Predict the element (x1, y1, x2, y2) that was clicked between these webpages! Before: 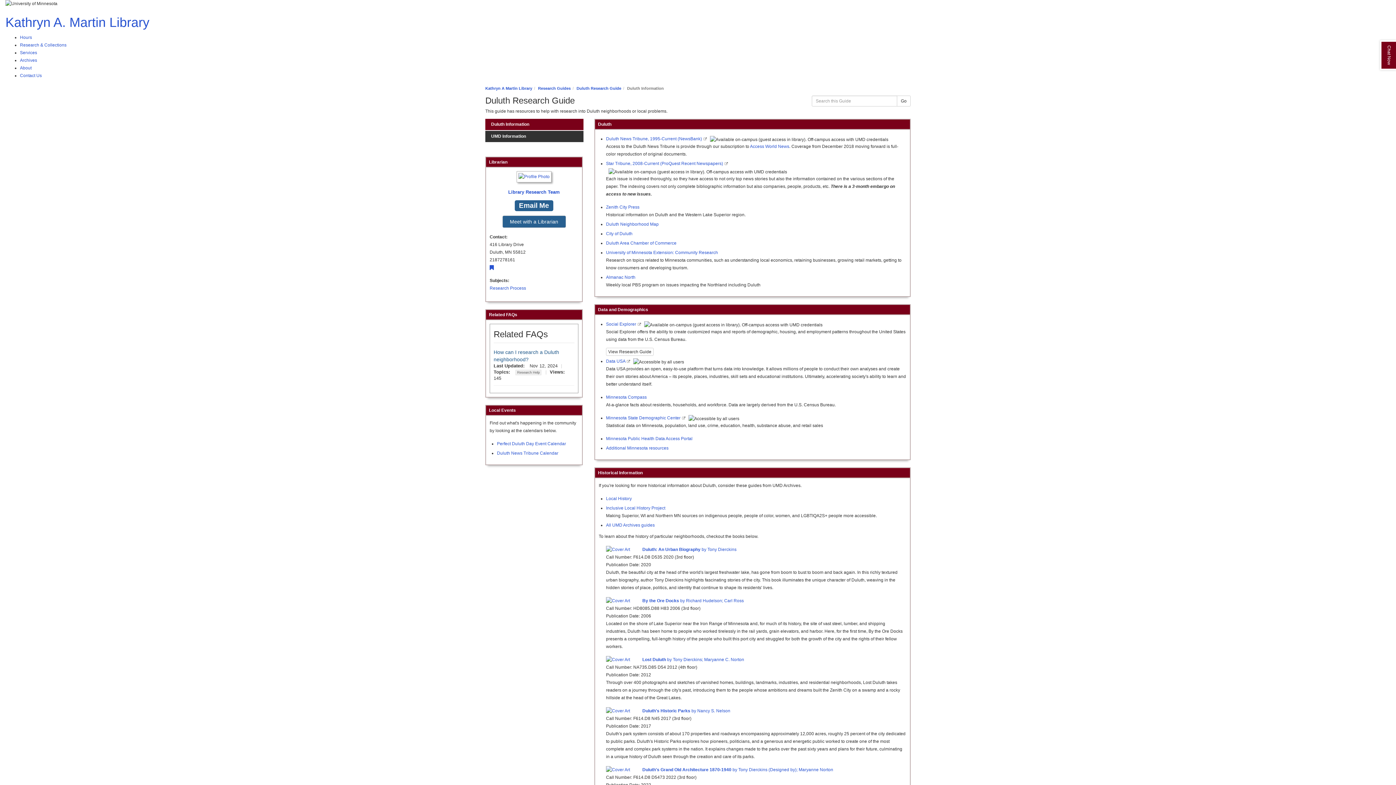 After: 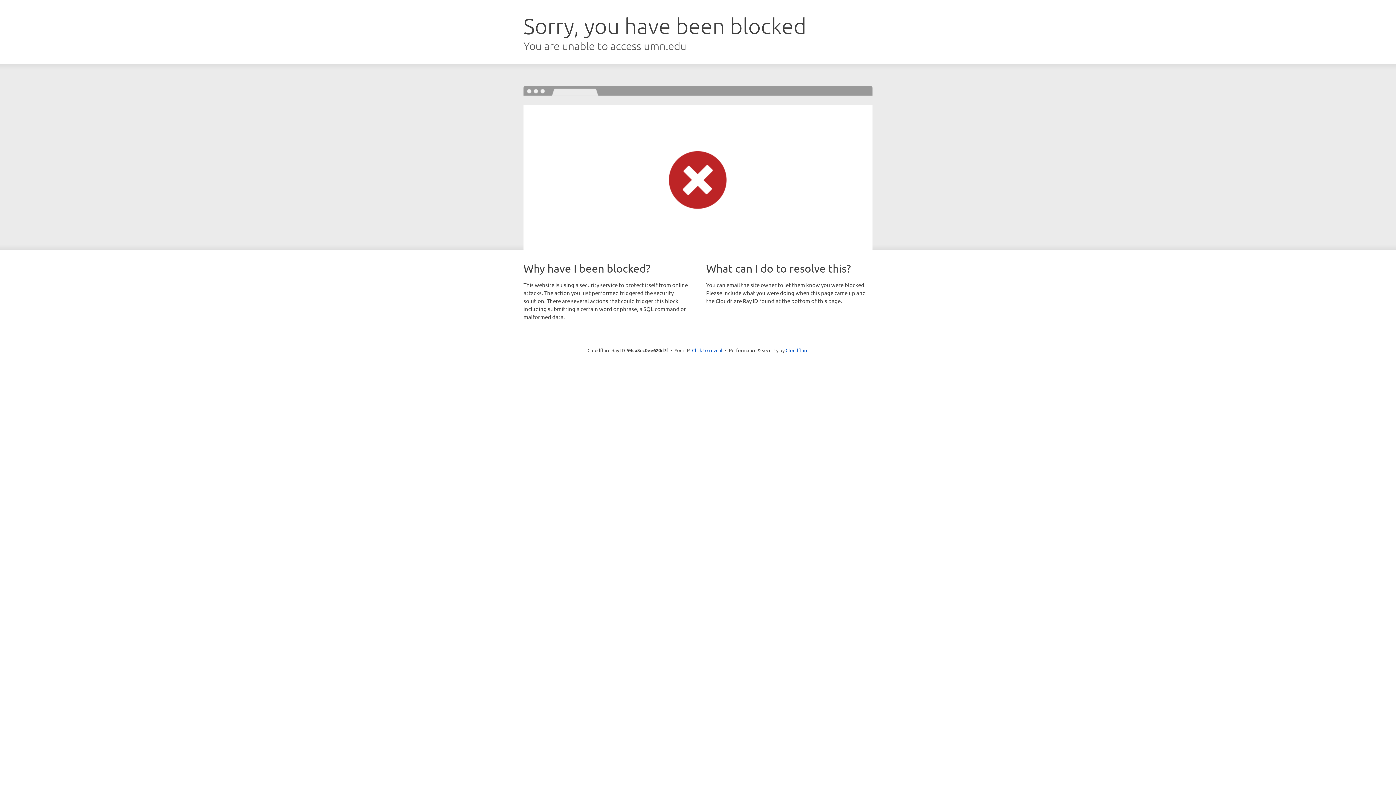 Action: label: Services bbox: (20, 50, 37, 55)